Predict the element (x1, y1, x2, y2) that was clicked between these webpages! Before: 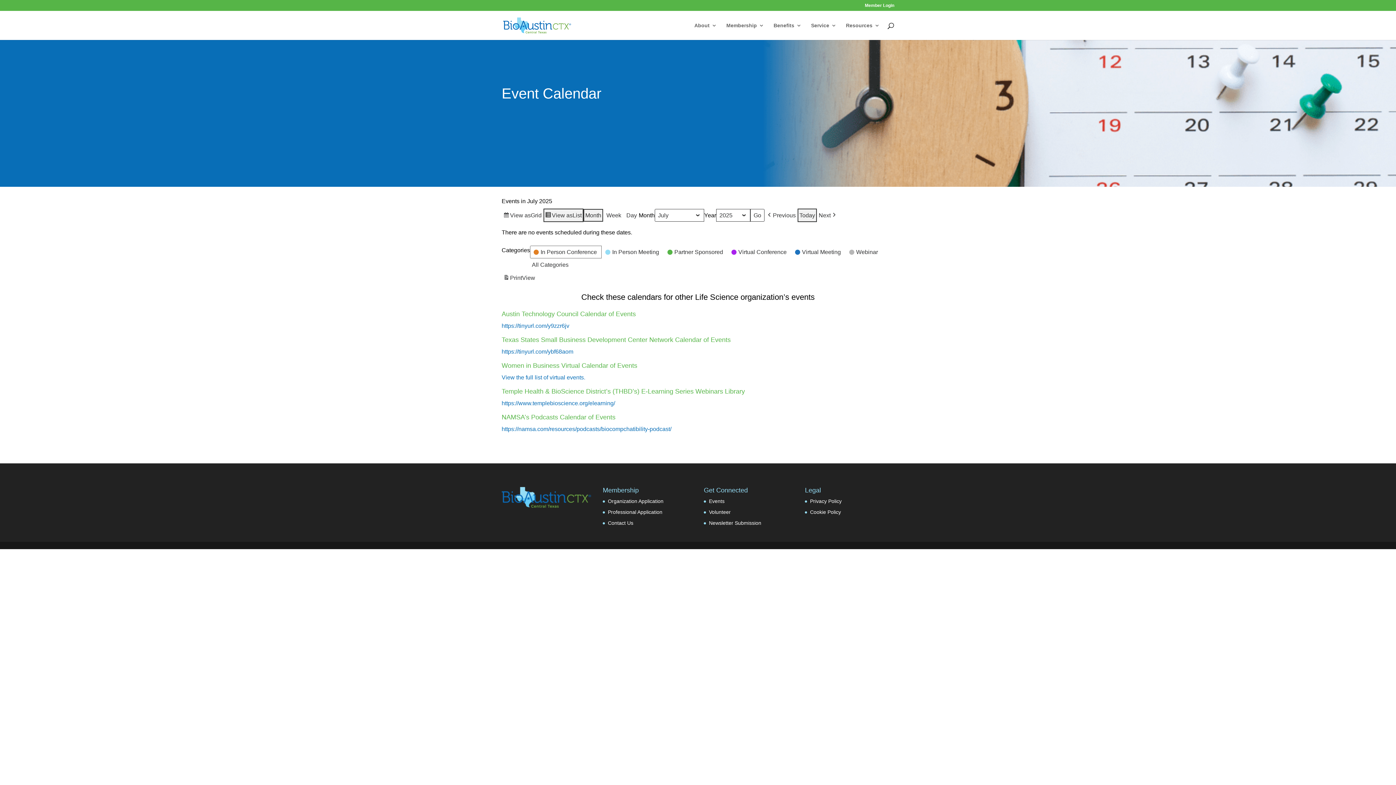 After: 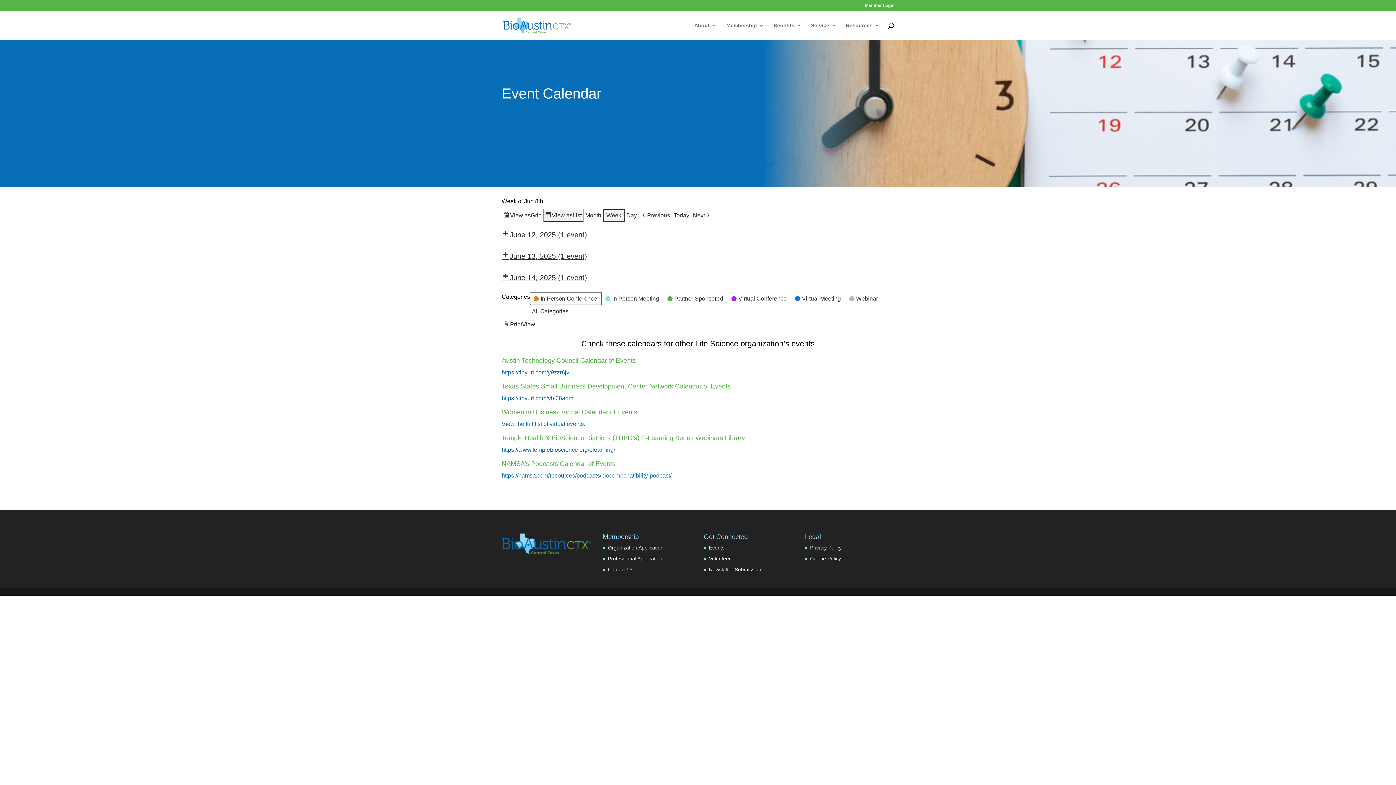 Action: label: Week bbox: (603, 209, 624, 221)